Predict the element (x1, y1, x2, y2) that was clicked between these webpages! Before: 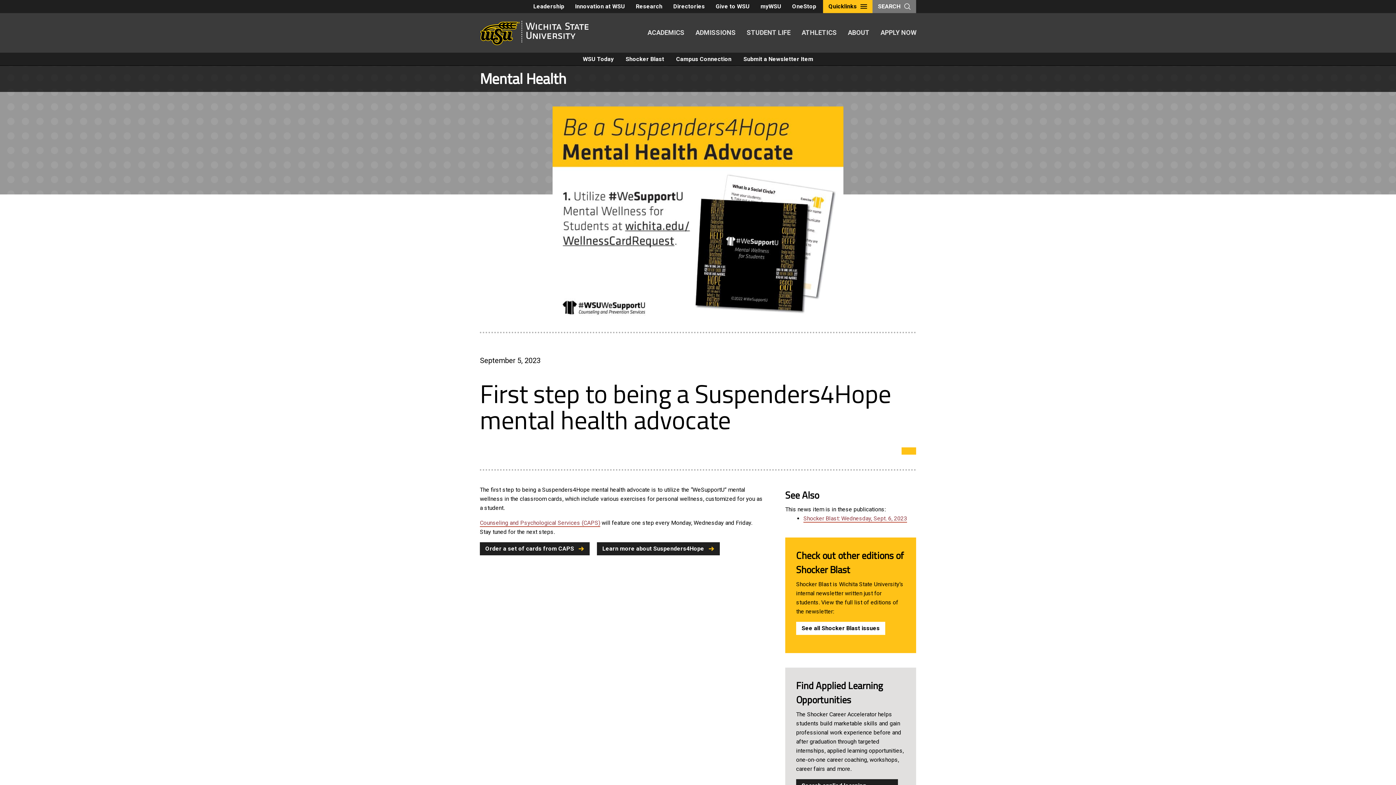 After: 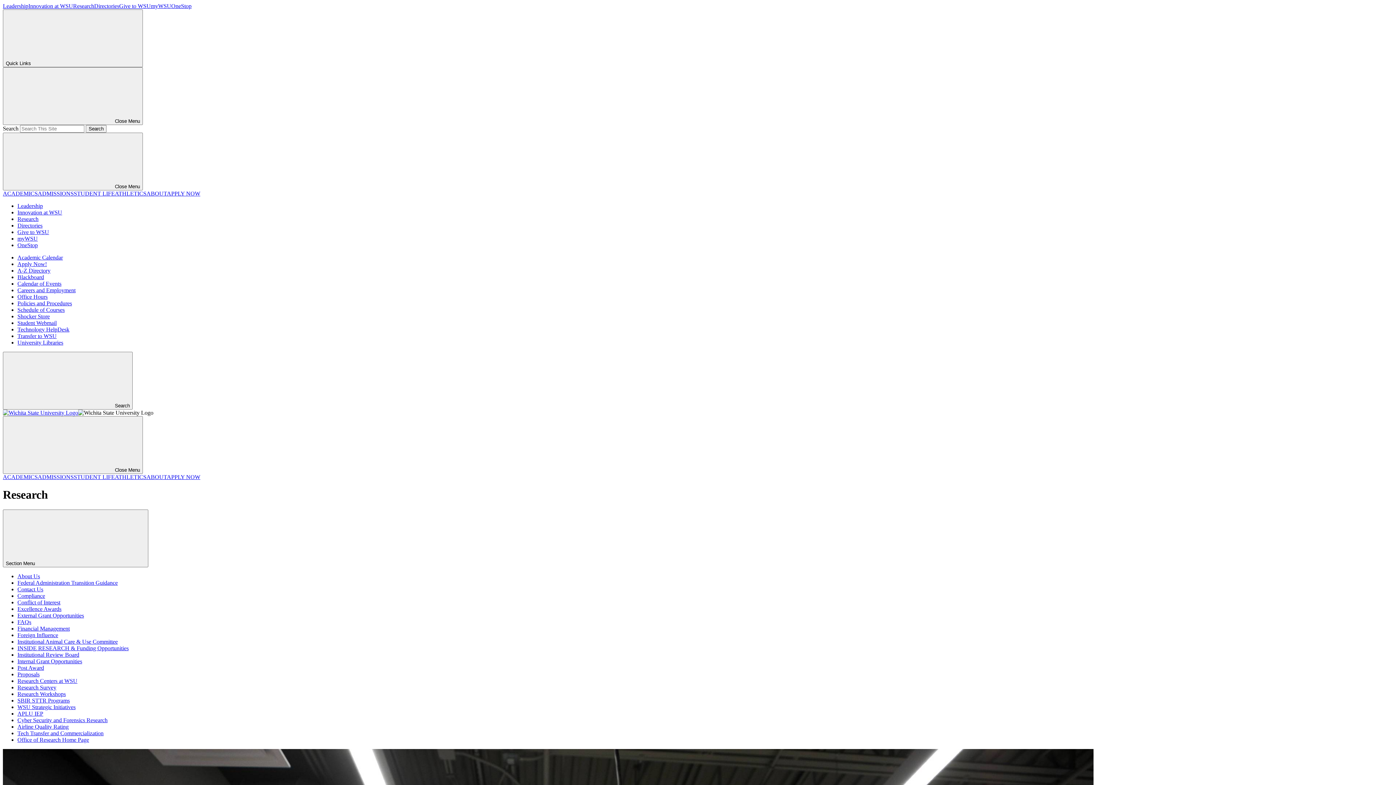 Action: bbox: (630, 0, 668, 13) label: Research